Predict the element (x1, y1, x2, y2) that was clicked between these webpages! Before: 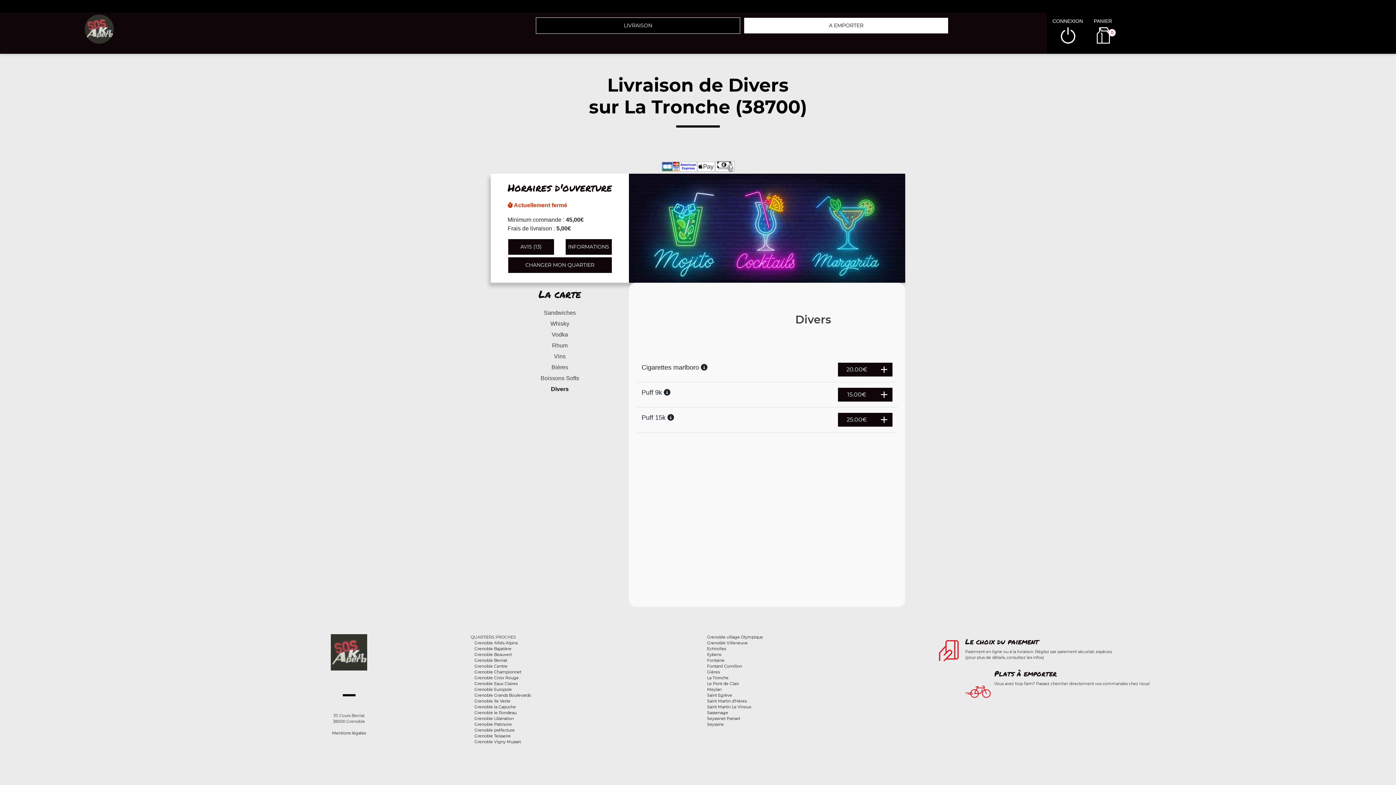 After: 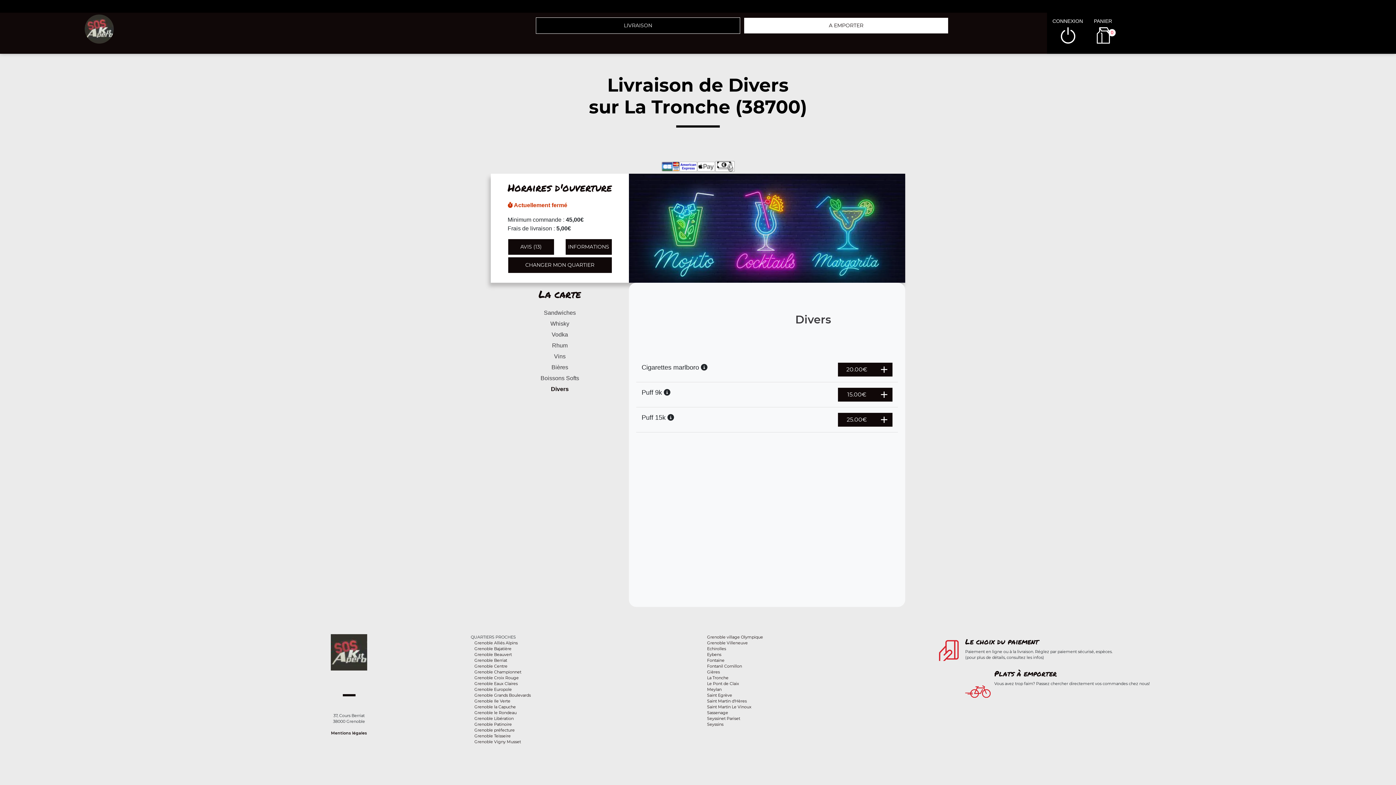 Action: bbox: (332, 730, 366, 736) label: Mentions légales